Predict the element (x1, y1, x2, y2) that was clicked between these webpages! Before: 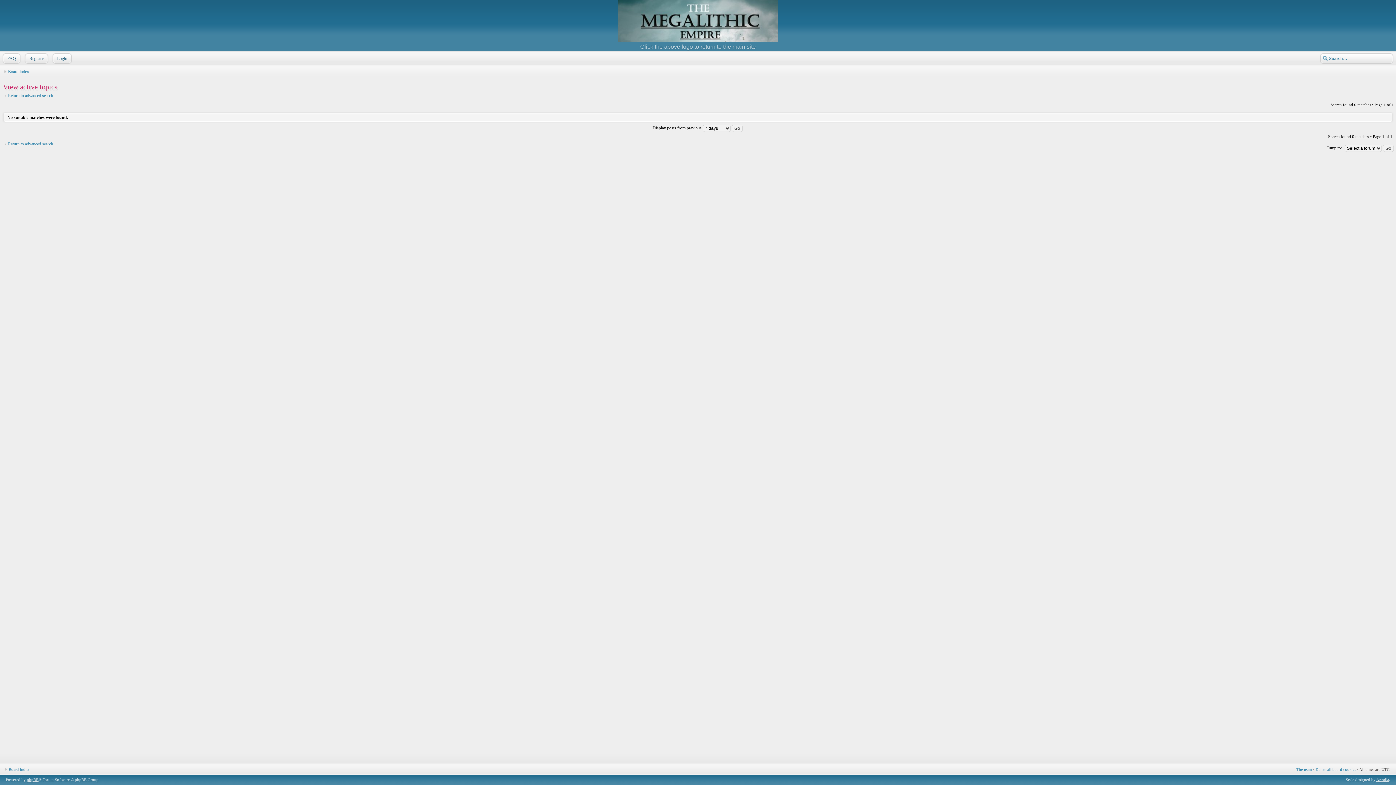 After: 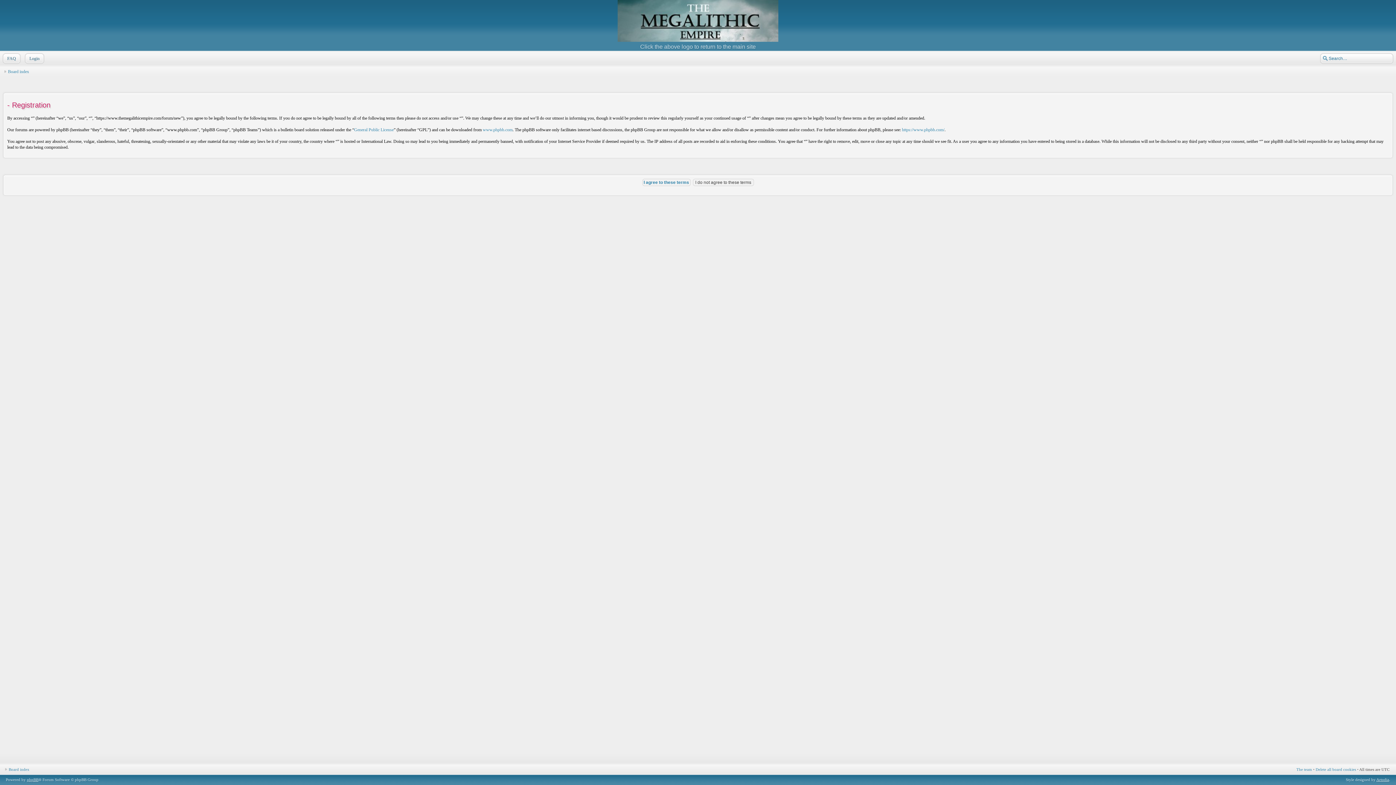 Action: bbox: (28, 52, 48, 64) label: Register